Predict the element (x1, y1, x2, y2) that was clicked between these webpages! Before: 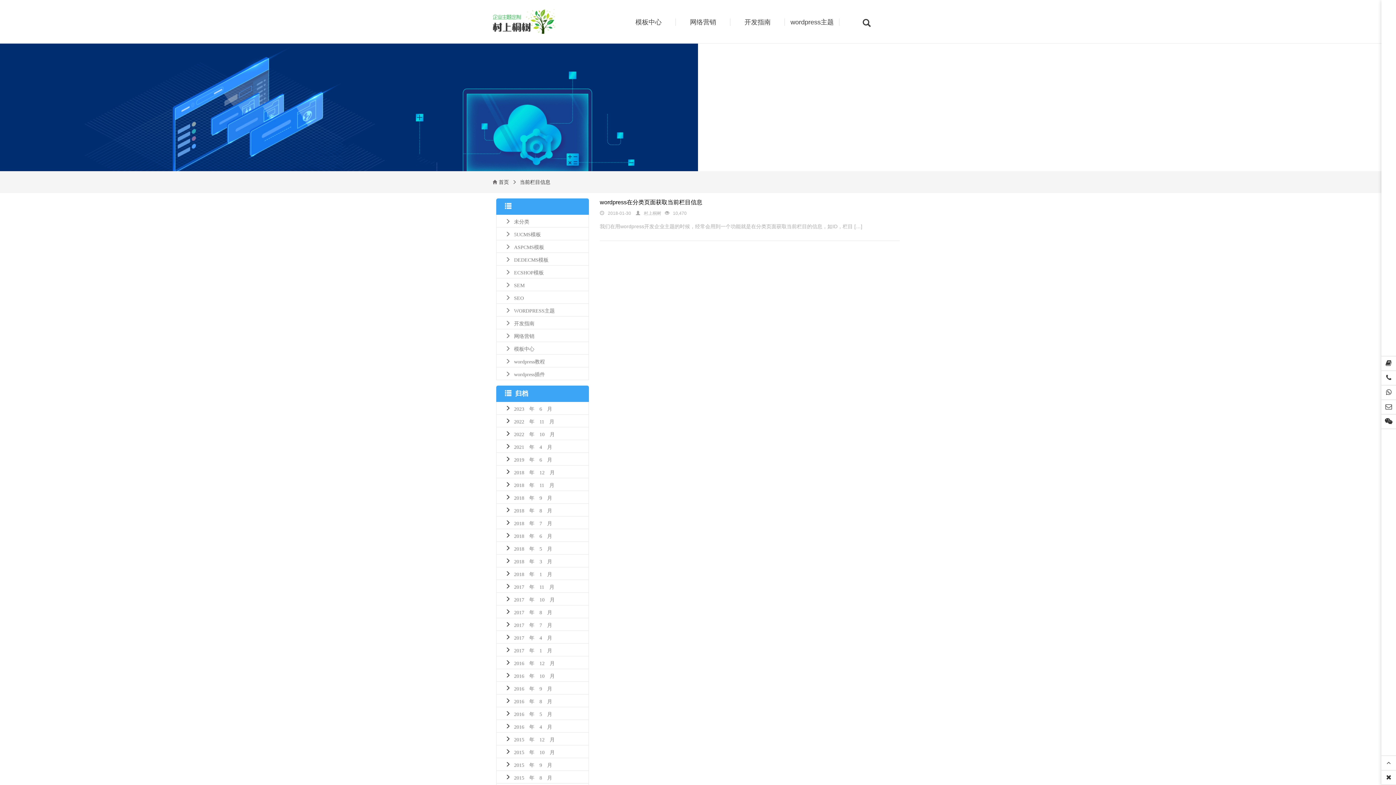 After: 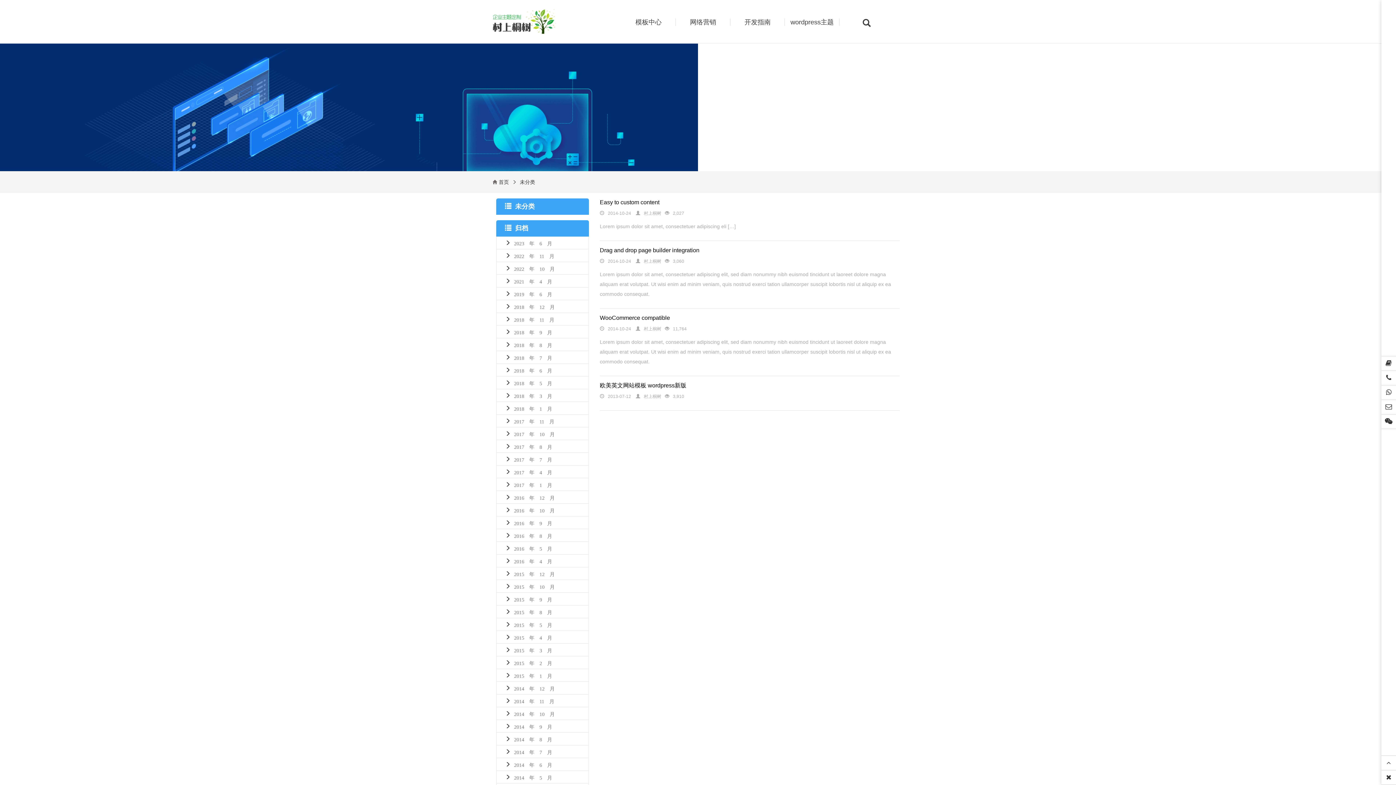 Action: label: 未分类 bbox: (514, 218, 529, 224)